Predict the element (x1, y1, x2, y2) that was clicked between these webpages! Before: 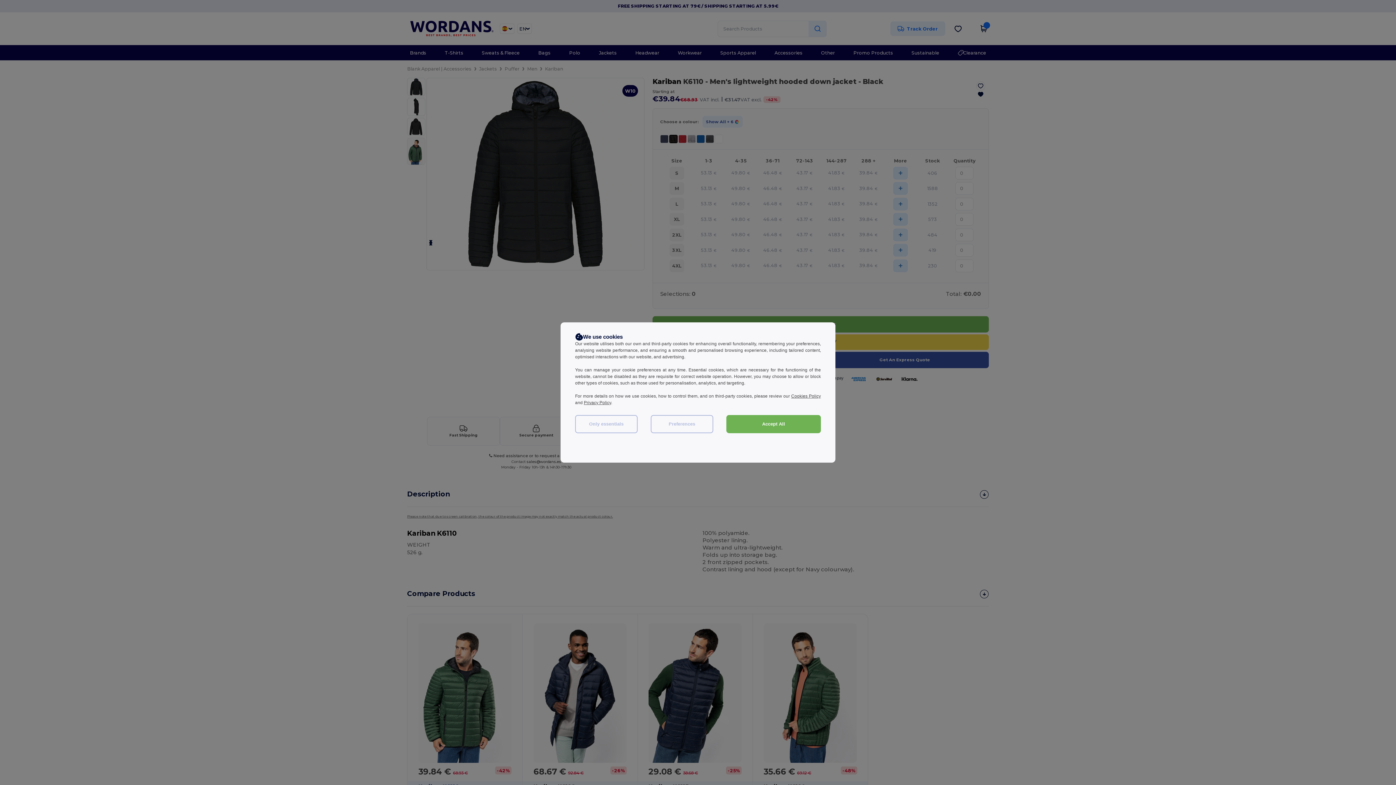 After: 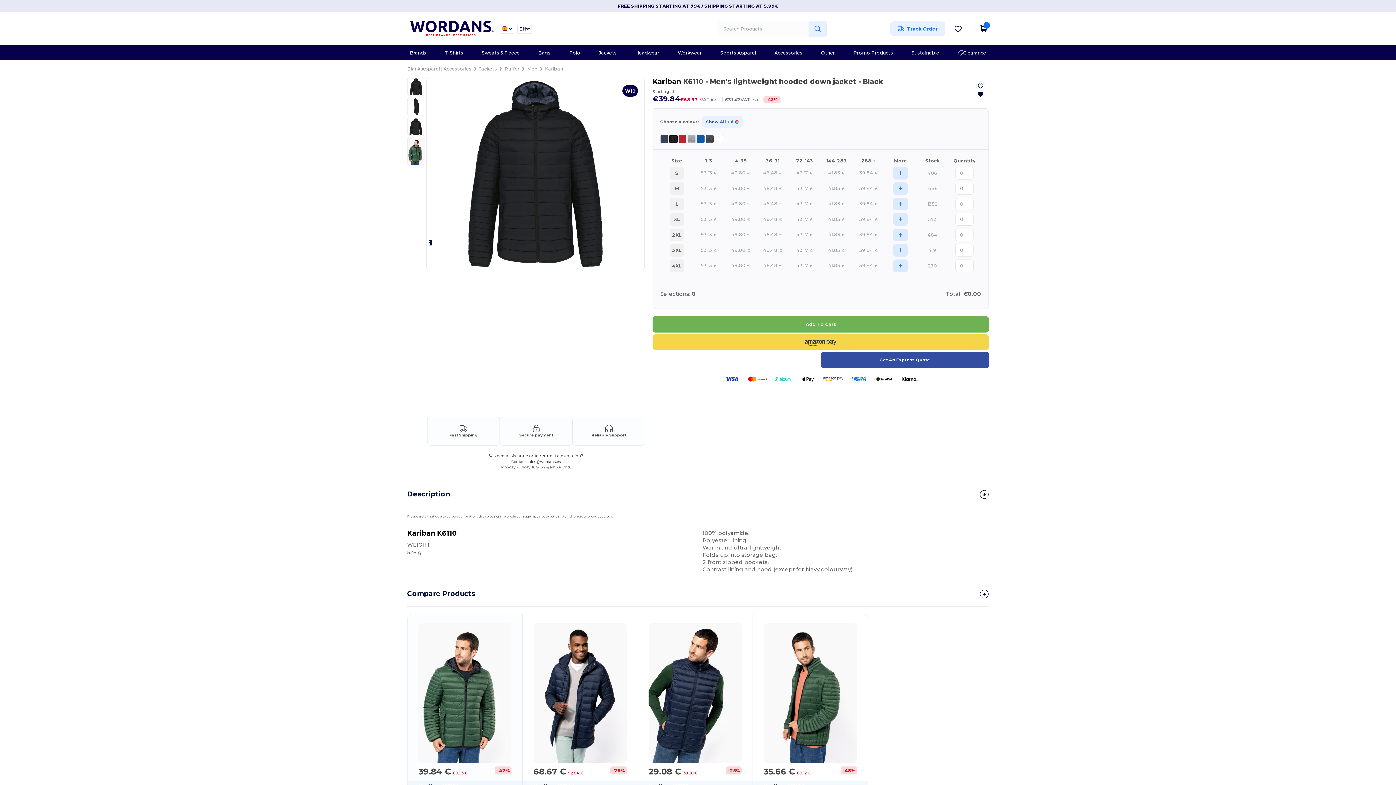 Action: bbox: (726, 415, 821, 433) label: Accept All